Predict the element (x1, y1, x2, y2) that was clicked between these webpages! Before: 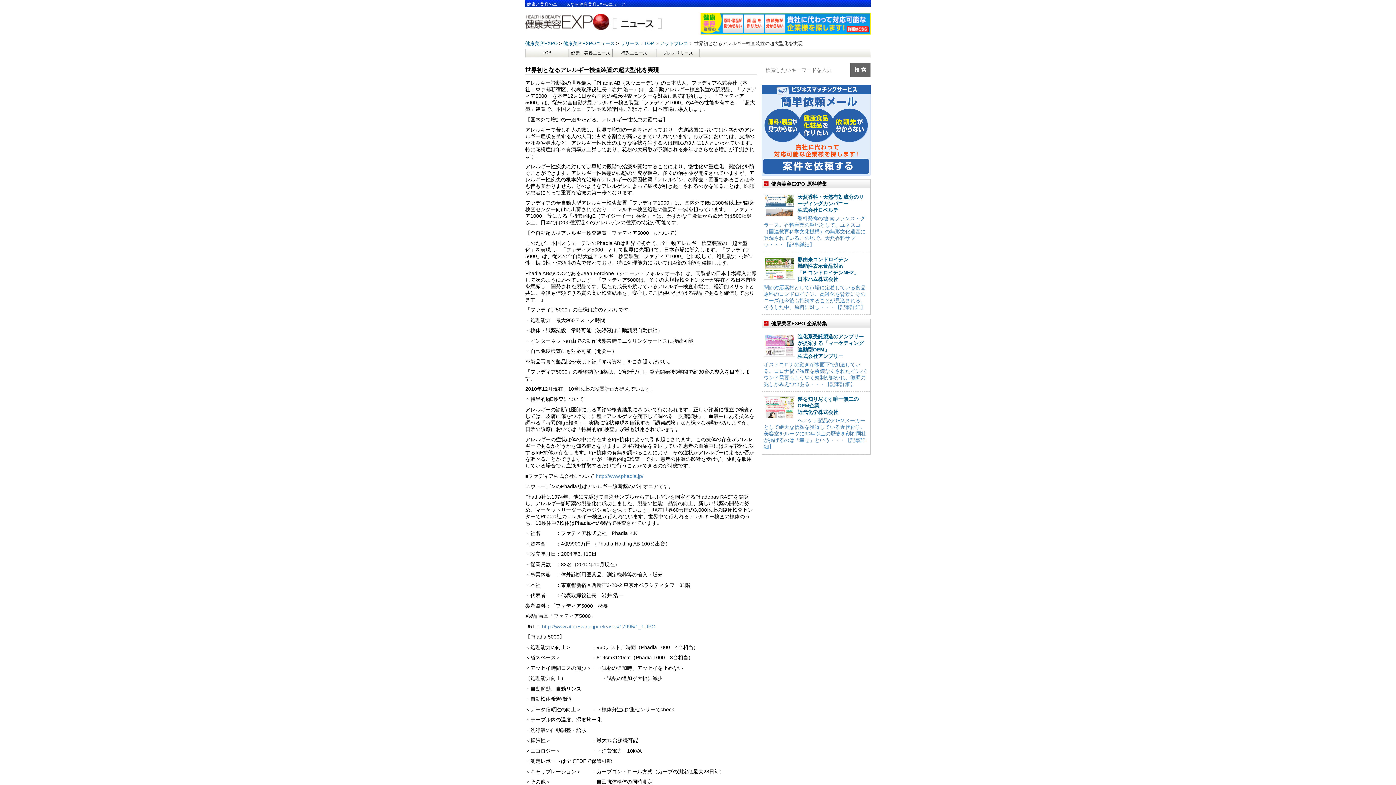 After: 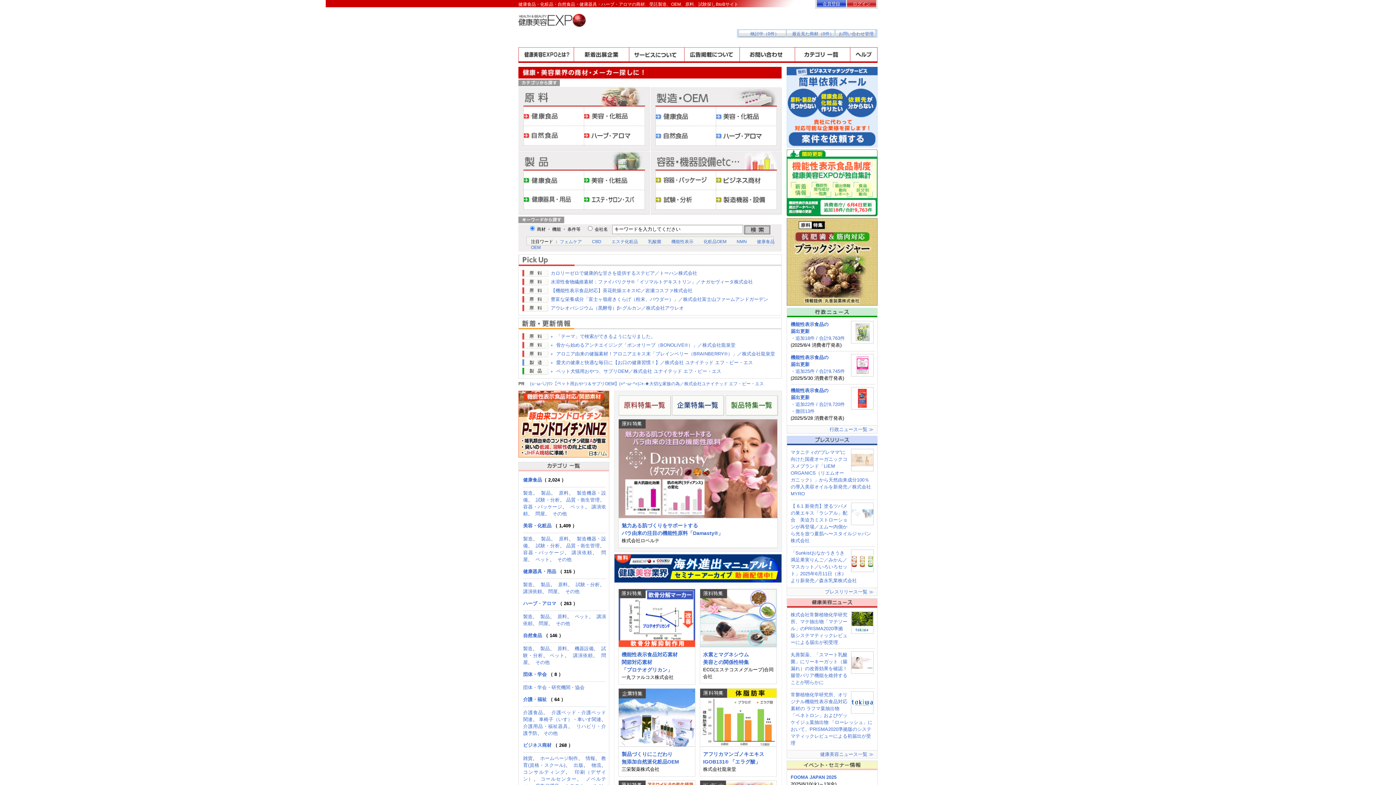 Action: bbox: (525, 40, 559, 46) label: 健康美容EXPO 